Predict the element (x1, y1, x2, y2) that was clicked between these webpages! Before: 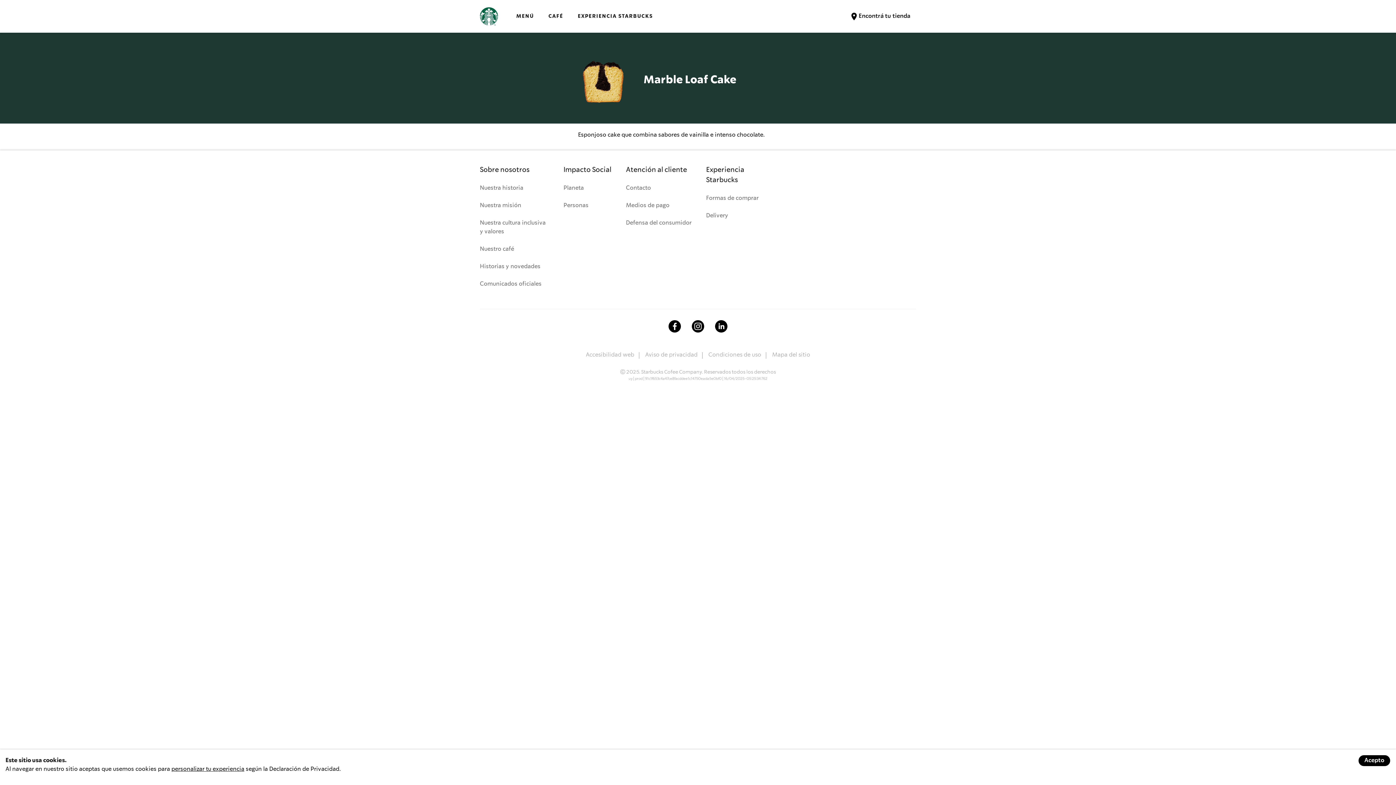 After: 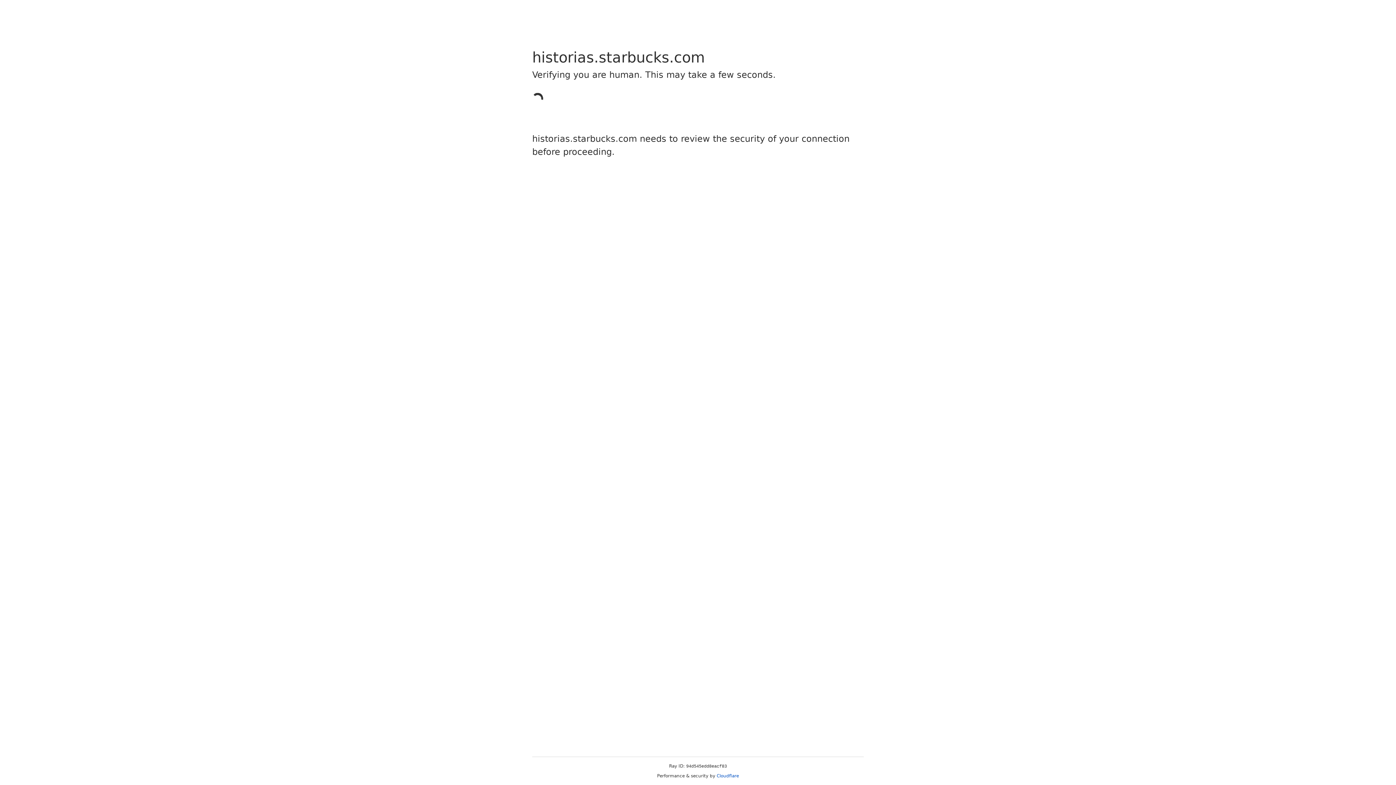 Action: bbox: (480, 264, 540, 269) label: Historias y novedades